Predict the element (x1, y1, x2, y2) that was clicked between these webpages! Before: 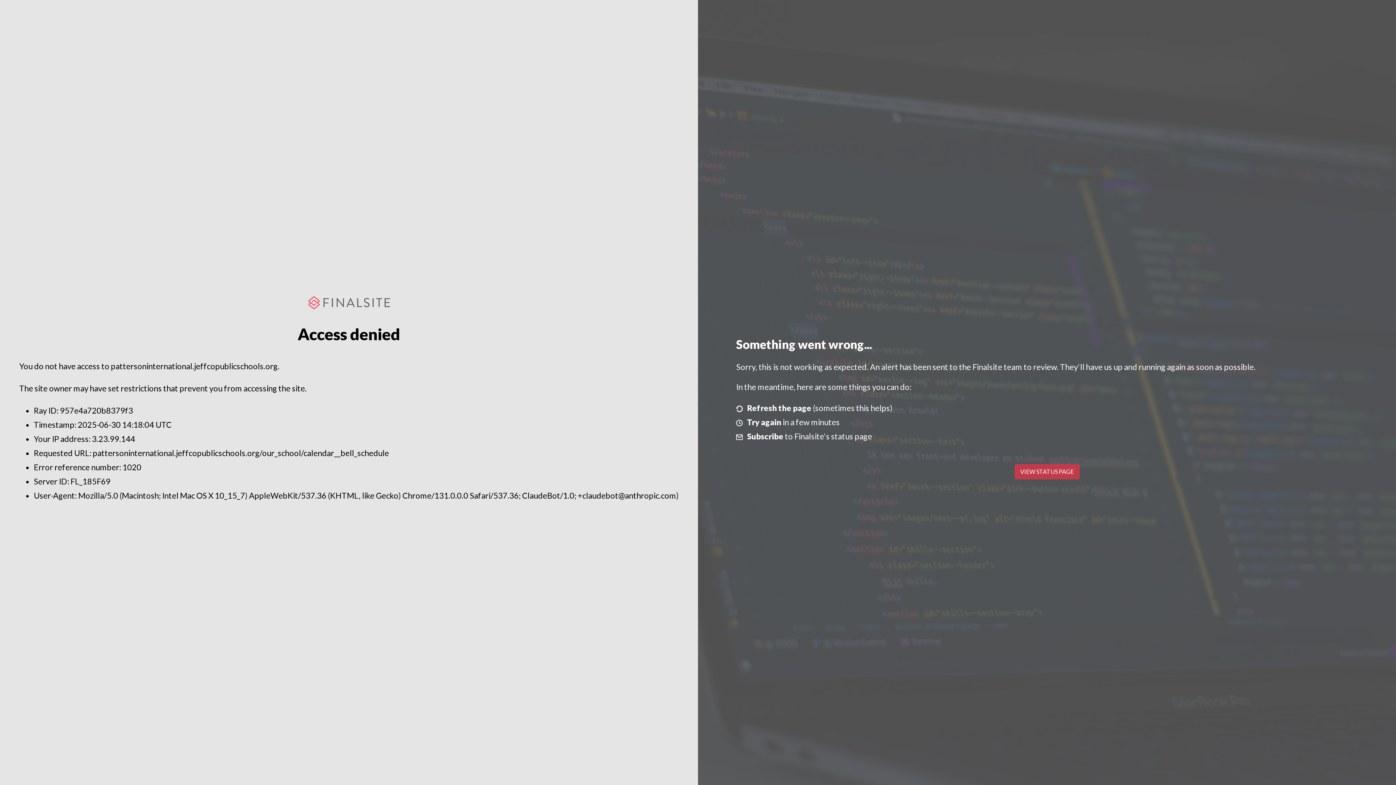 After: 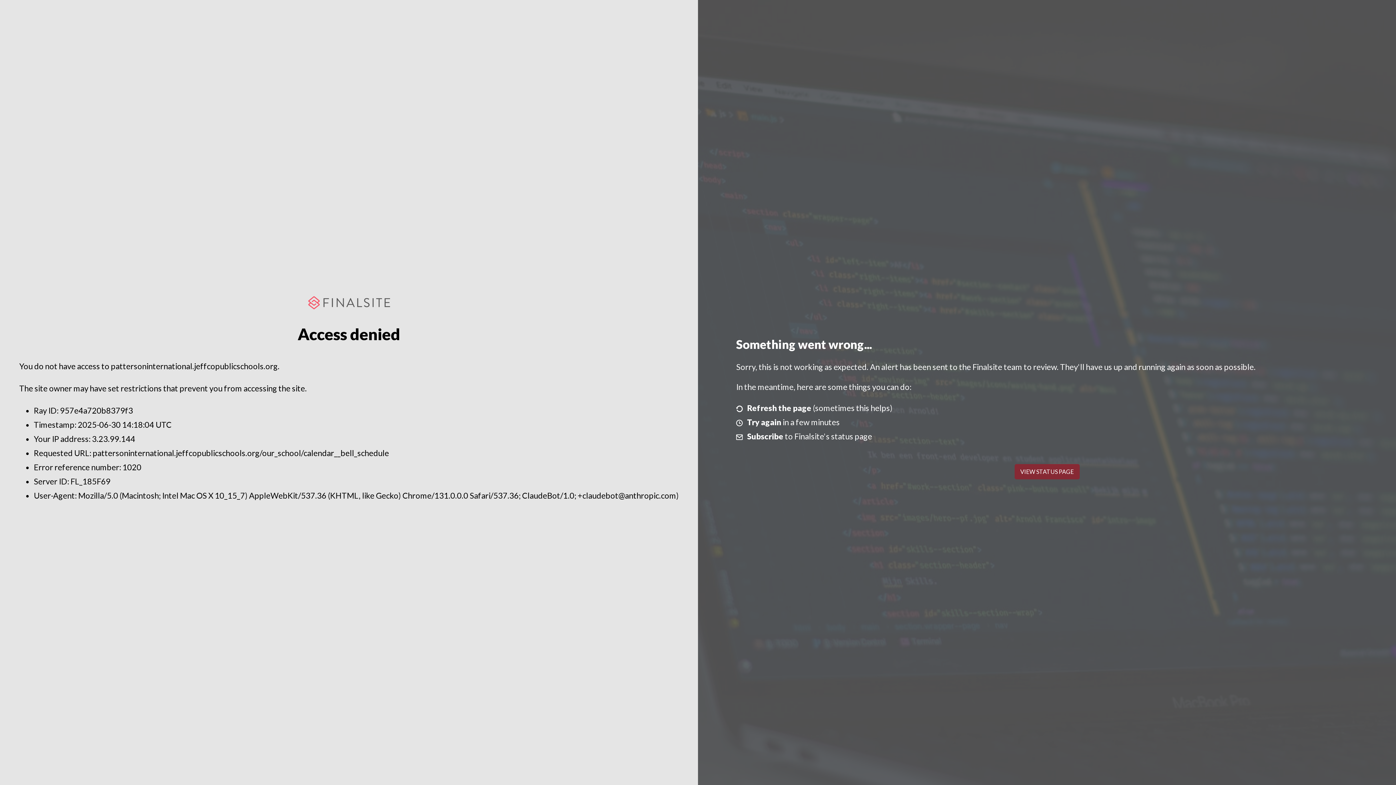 Action: bbox: (1014, 464, 1079, 479) label: VIEW STATUS PAGE